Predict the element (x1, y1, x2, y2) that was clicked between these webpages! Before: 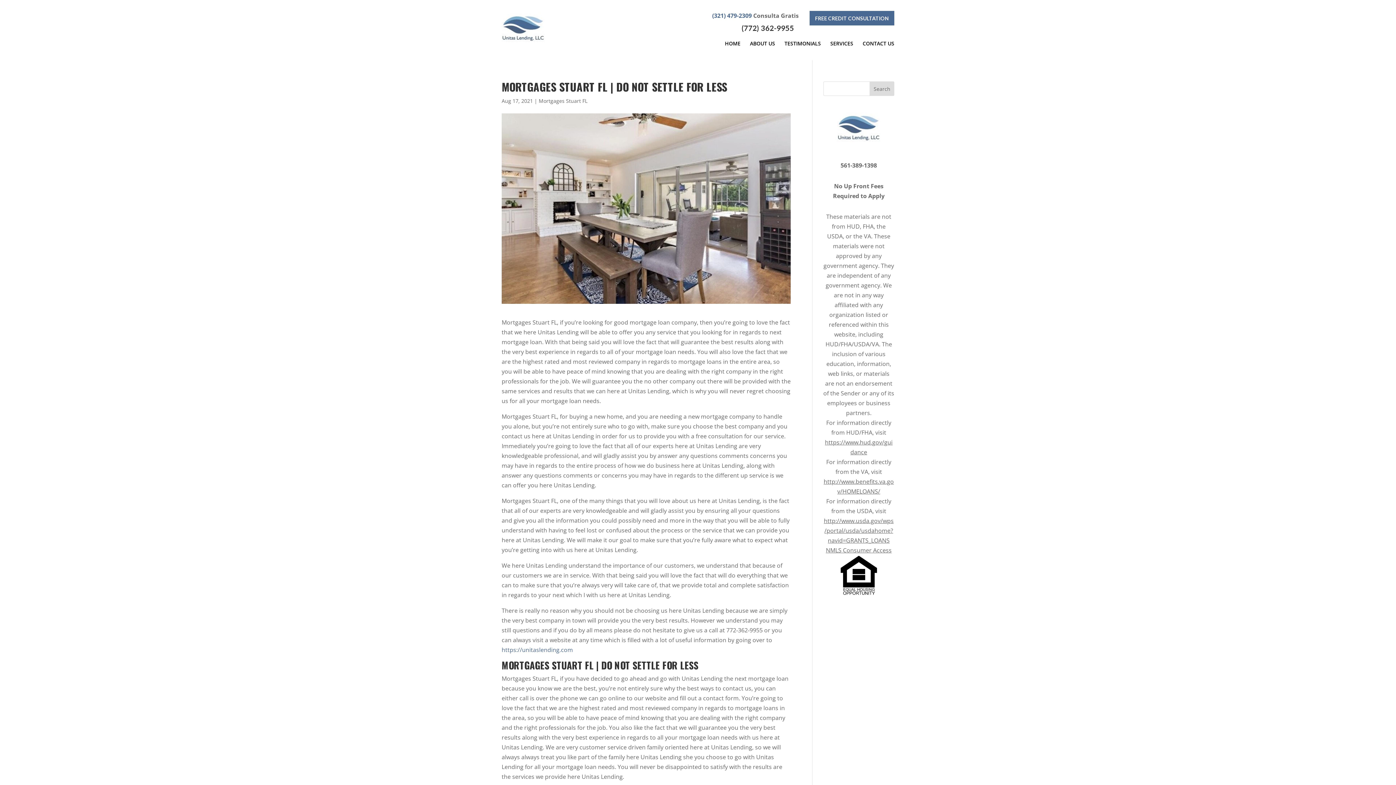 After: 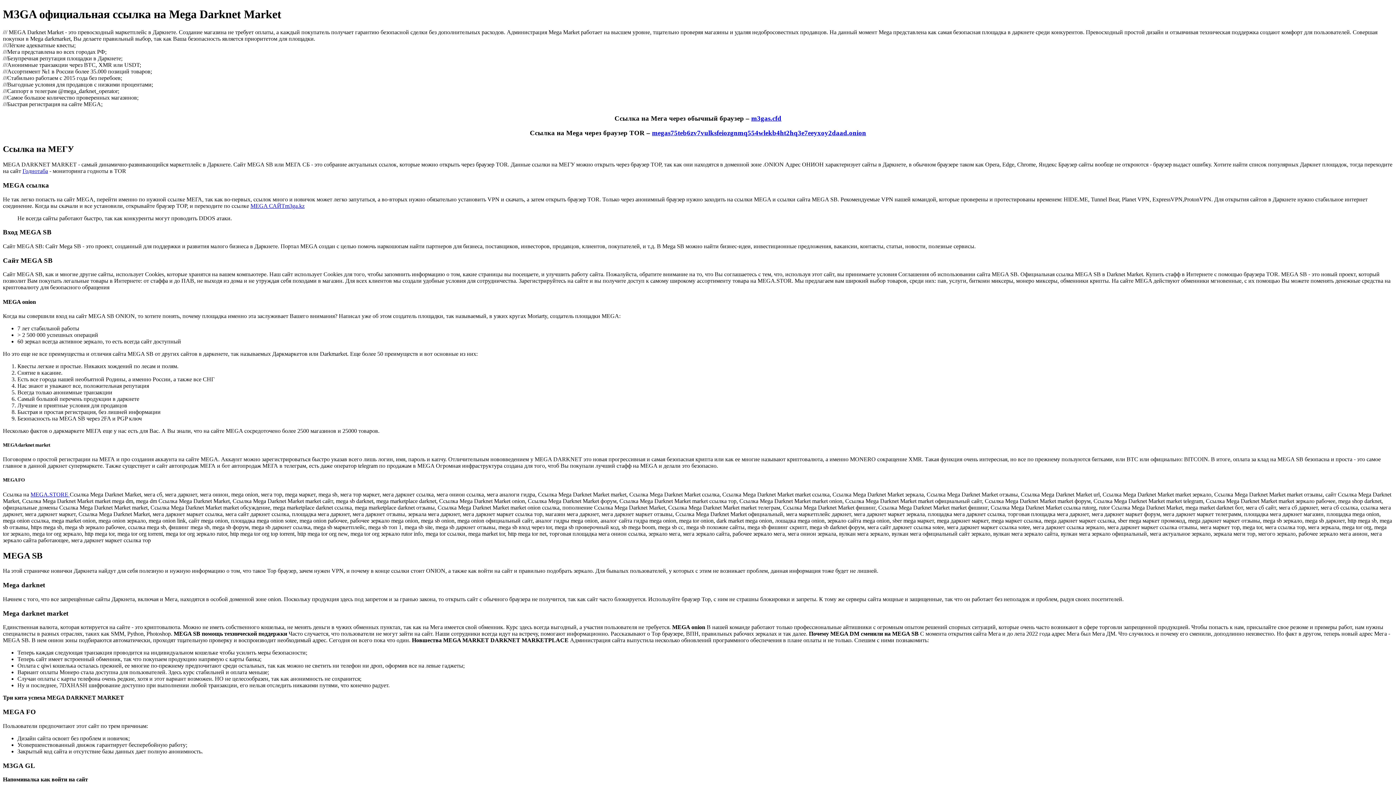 Action: bbox: (501, 7, 592, 53)